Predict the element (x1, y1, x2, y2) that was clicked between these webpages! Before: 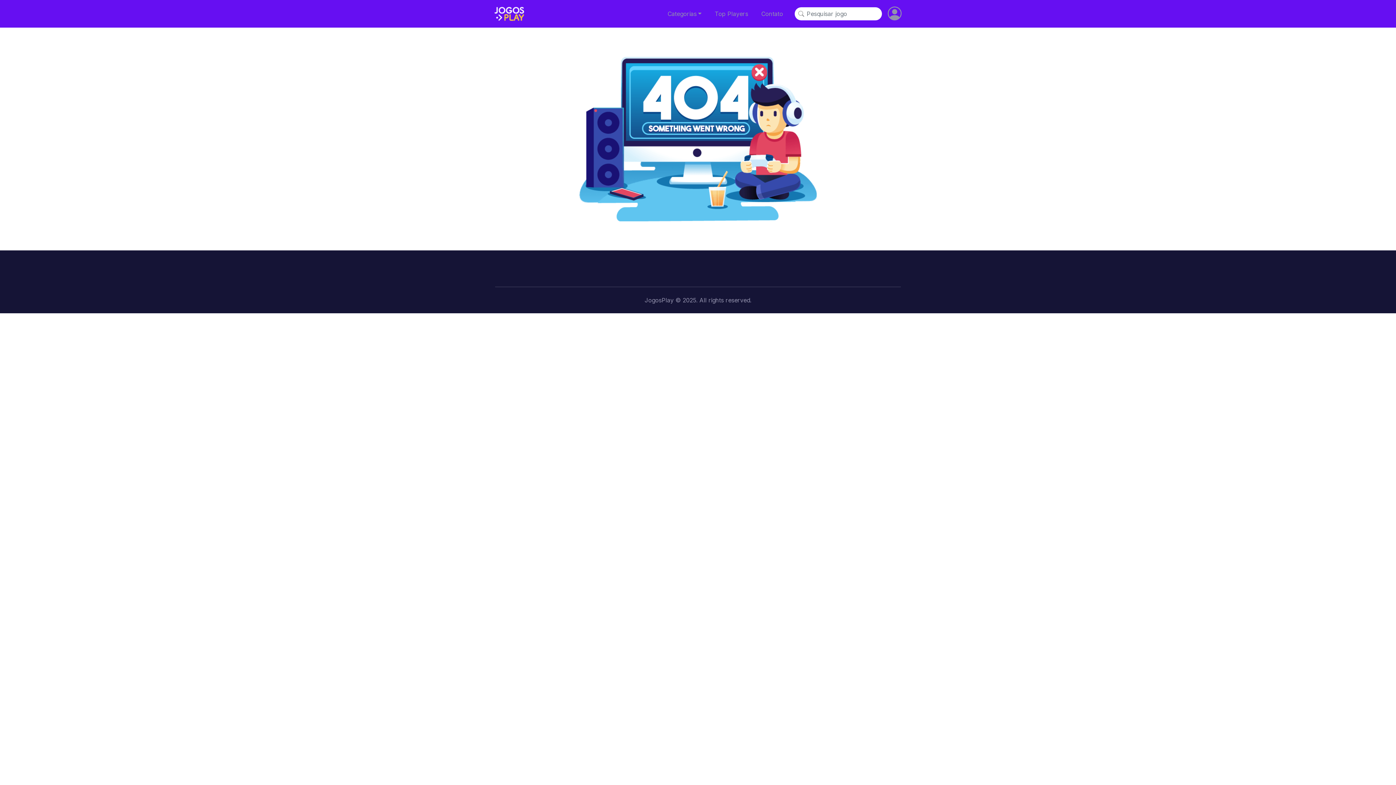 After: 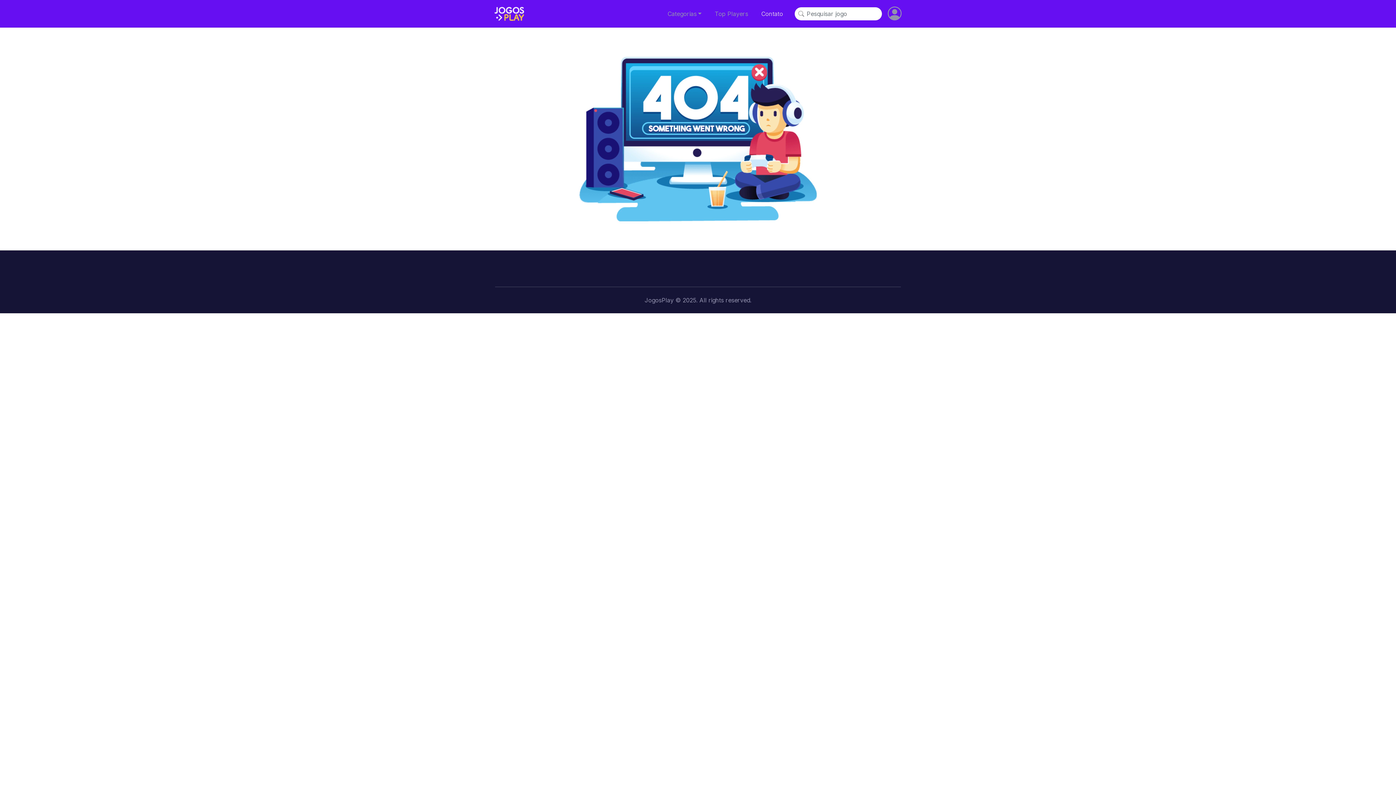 Action: label: Contato bbox: (758, 6, 786, 21)